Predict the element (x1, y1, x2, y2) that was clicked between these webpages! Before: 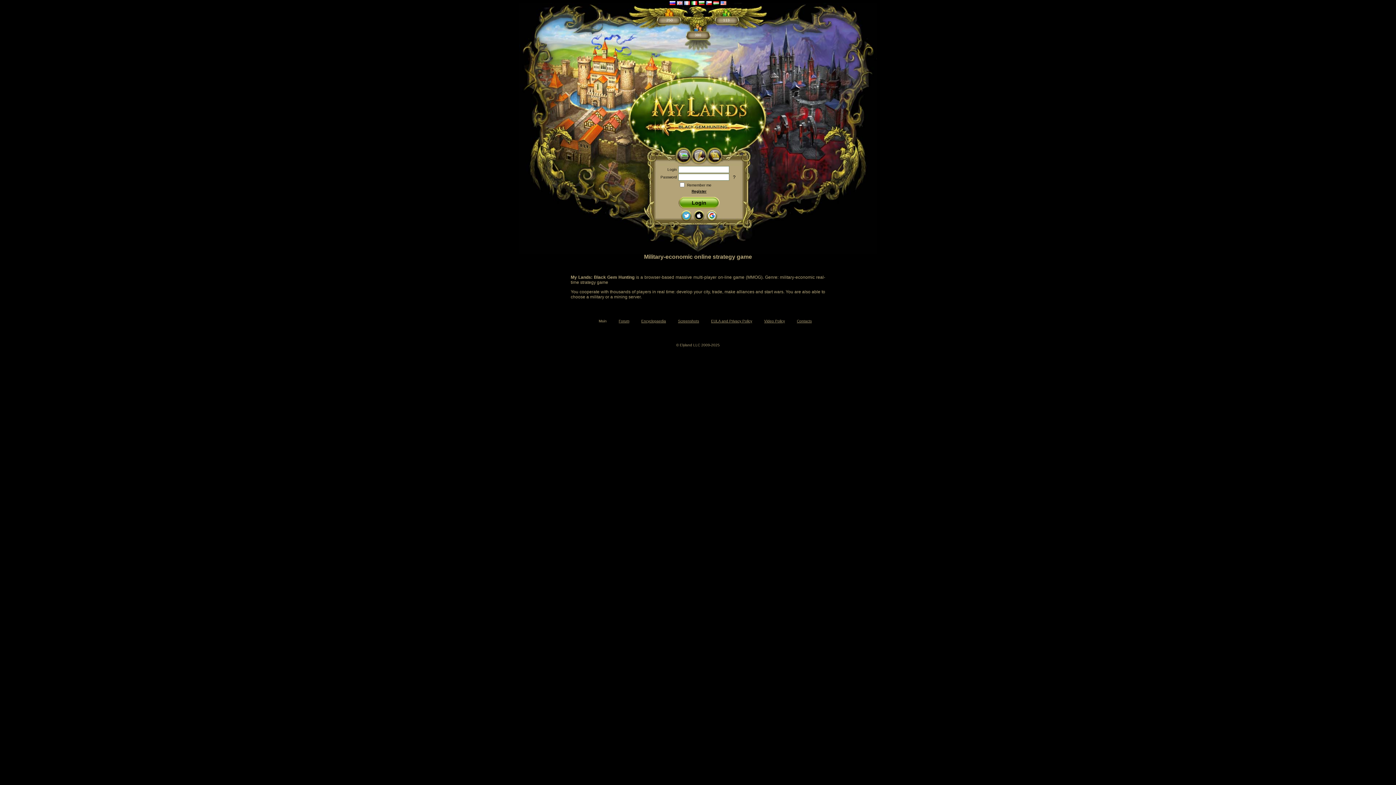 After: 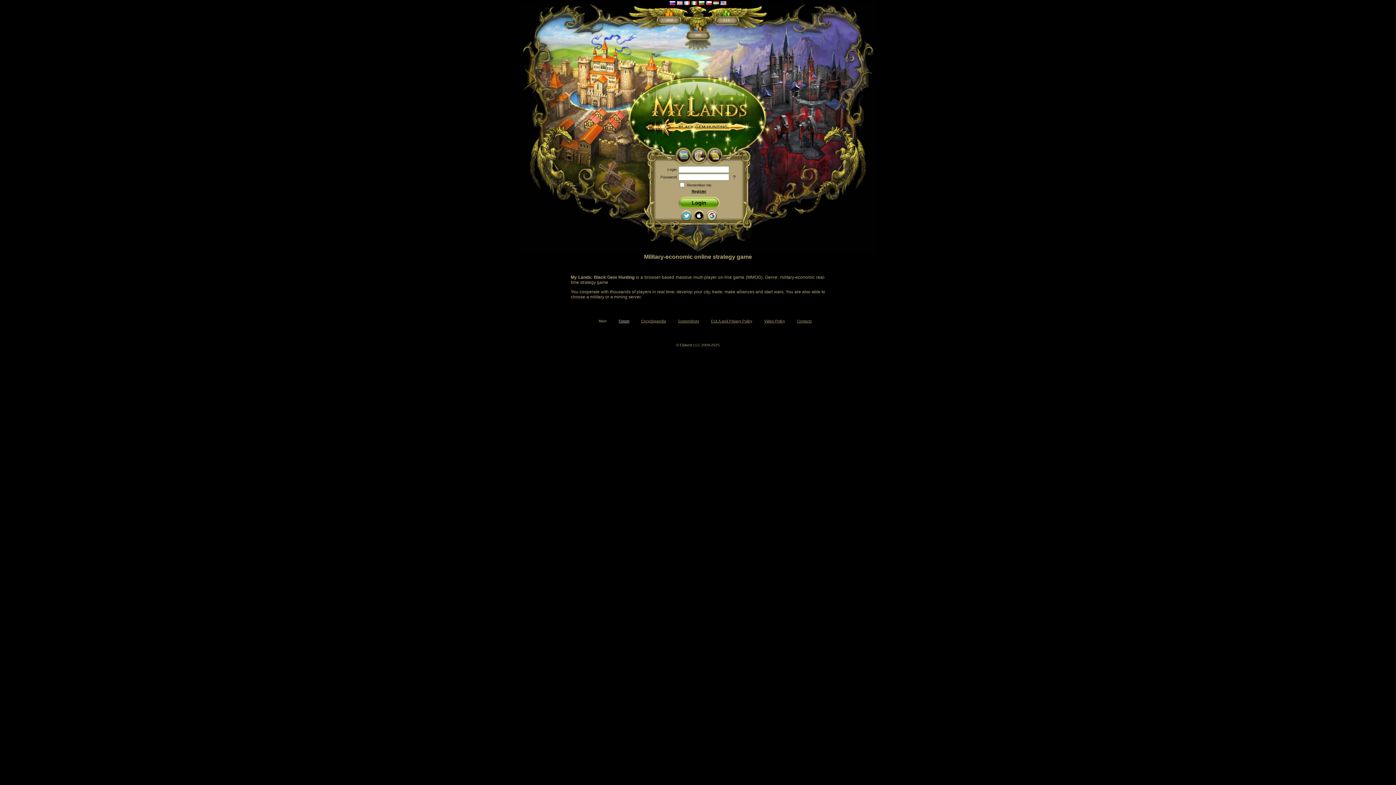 Action: bbox: (618, 319, 629, 323) label: Forum